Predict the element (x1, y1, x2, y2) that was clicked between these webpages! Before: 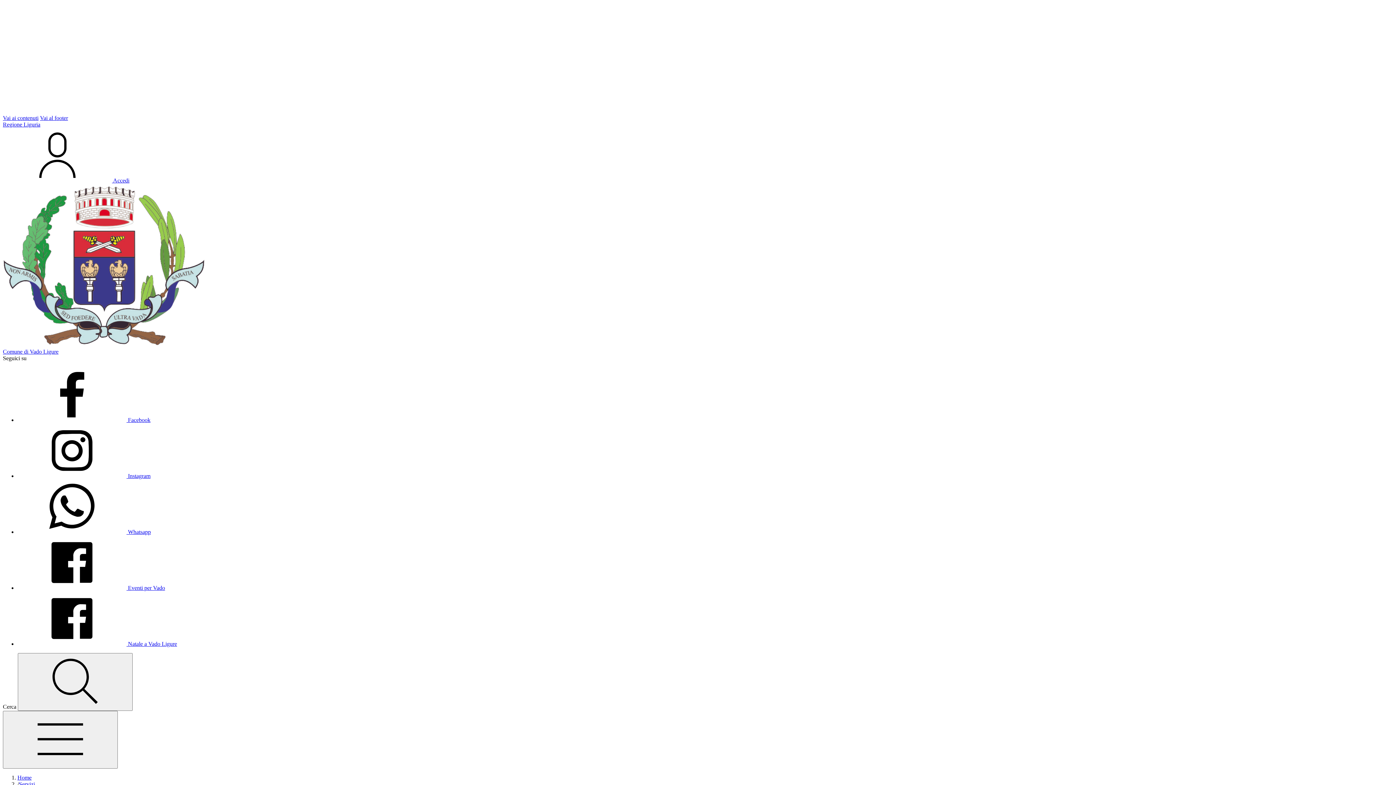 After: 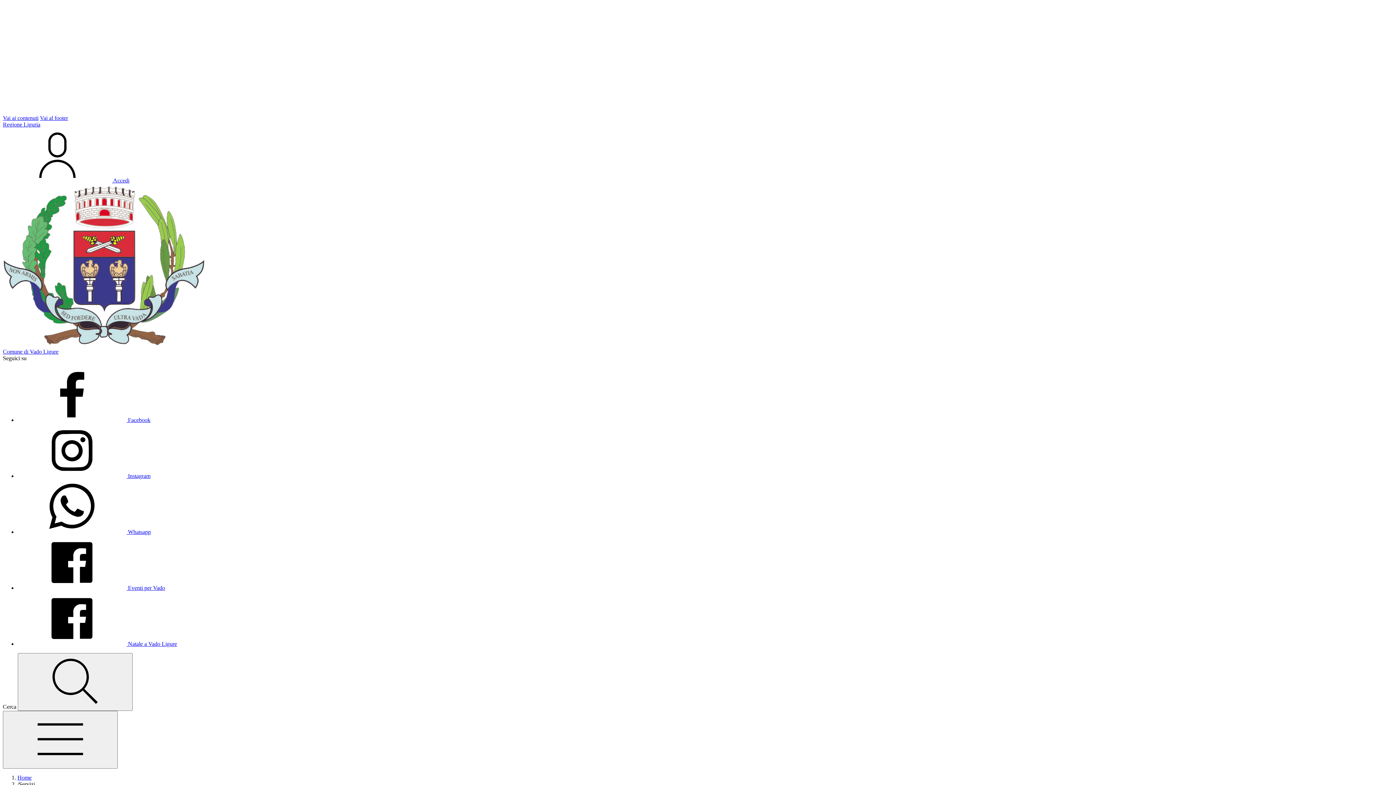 Action: label: Servizi bbox: (18, 781, 34, 787)